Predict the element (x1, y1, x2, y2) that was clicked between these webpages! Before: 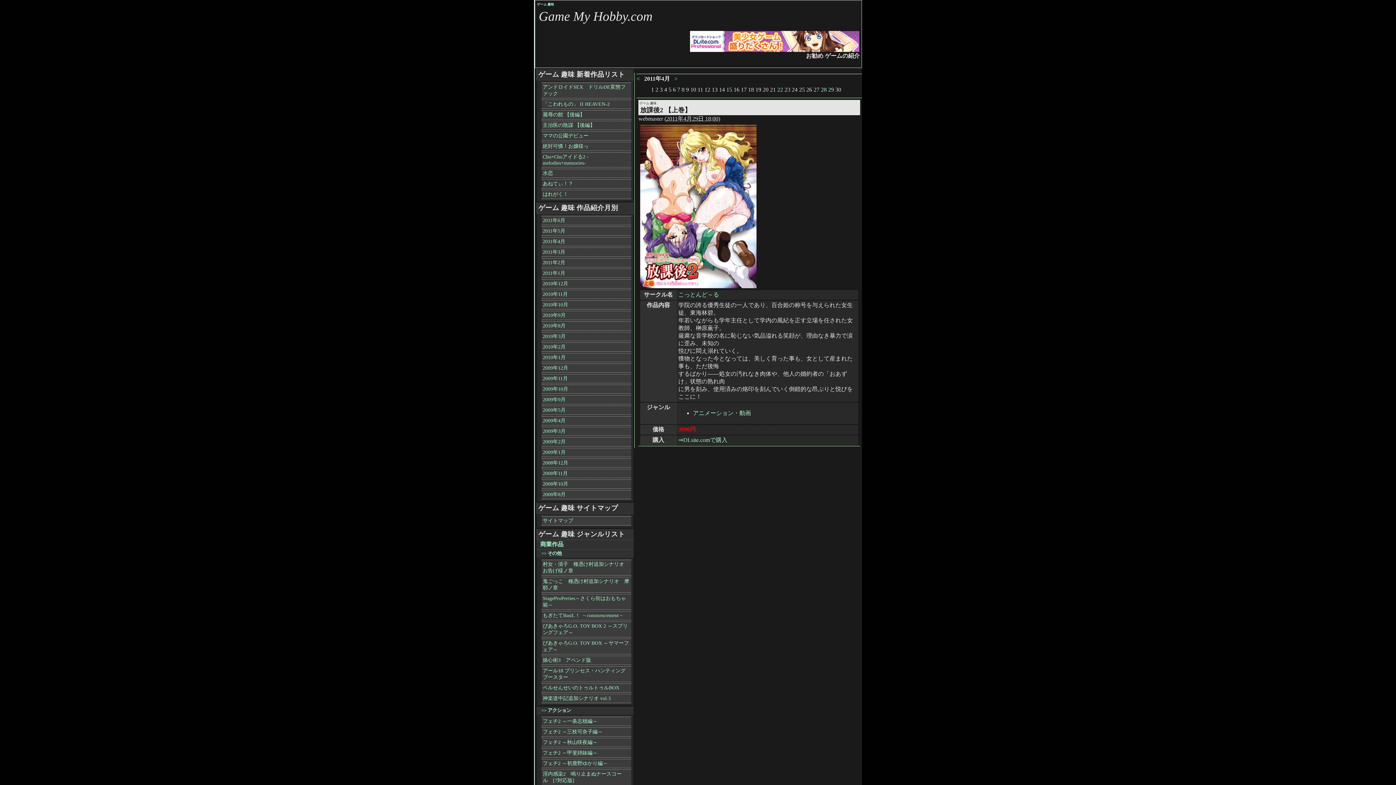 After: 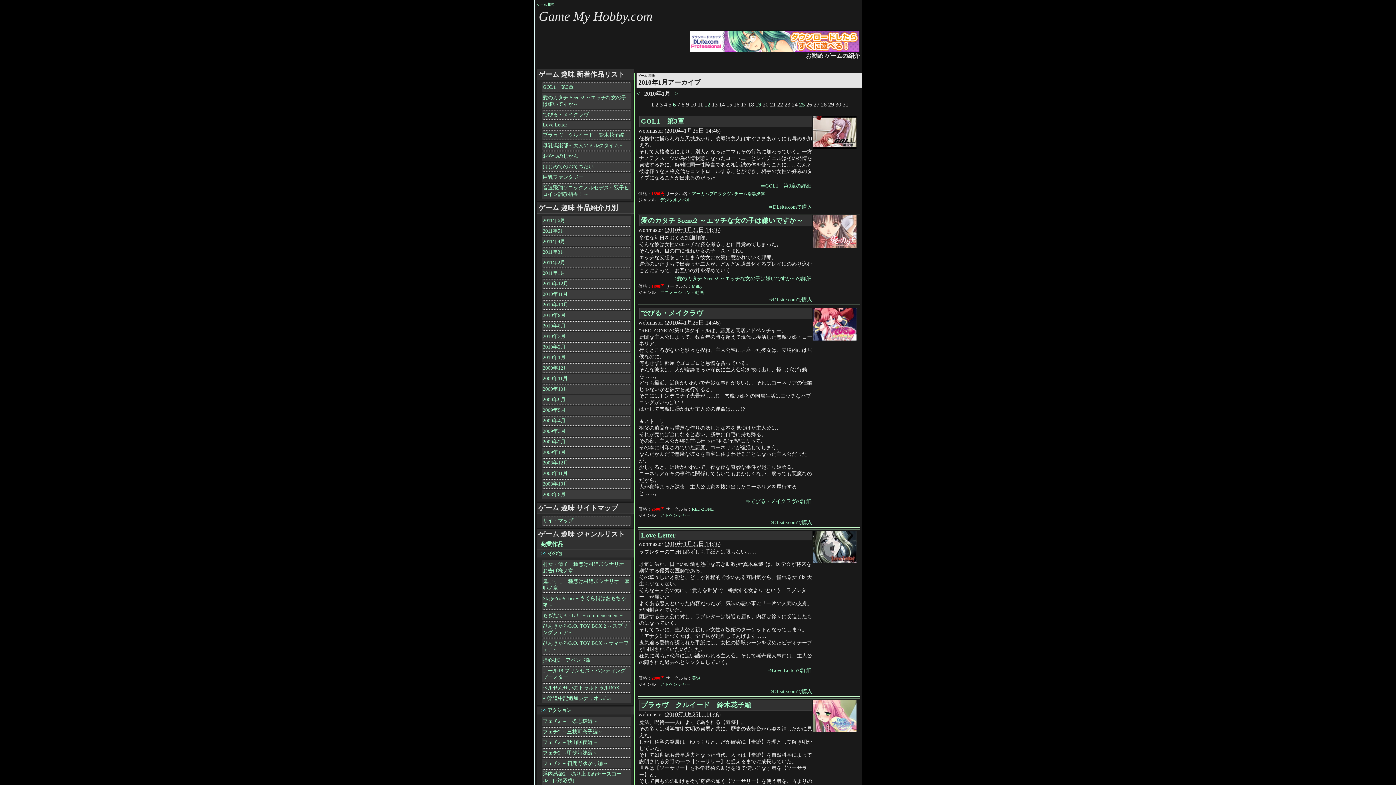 Action: label: 2010年1月 bbox: (542, 354, 565, 360)